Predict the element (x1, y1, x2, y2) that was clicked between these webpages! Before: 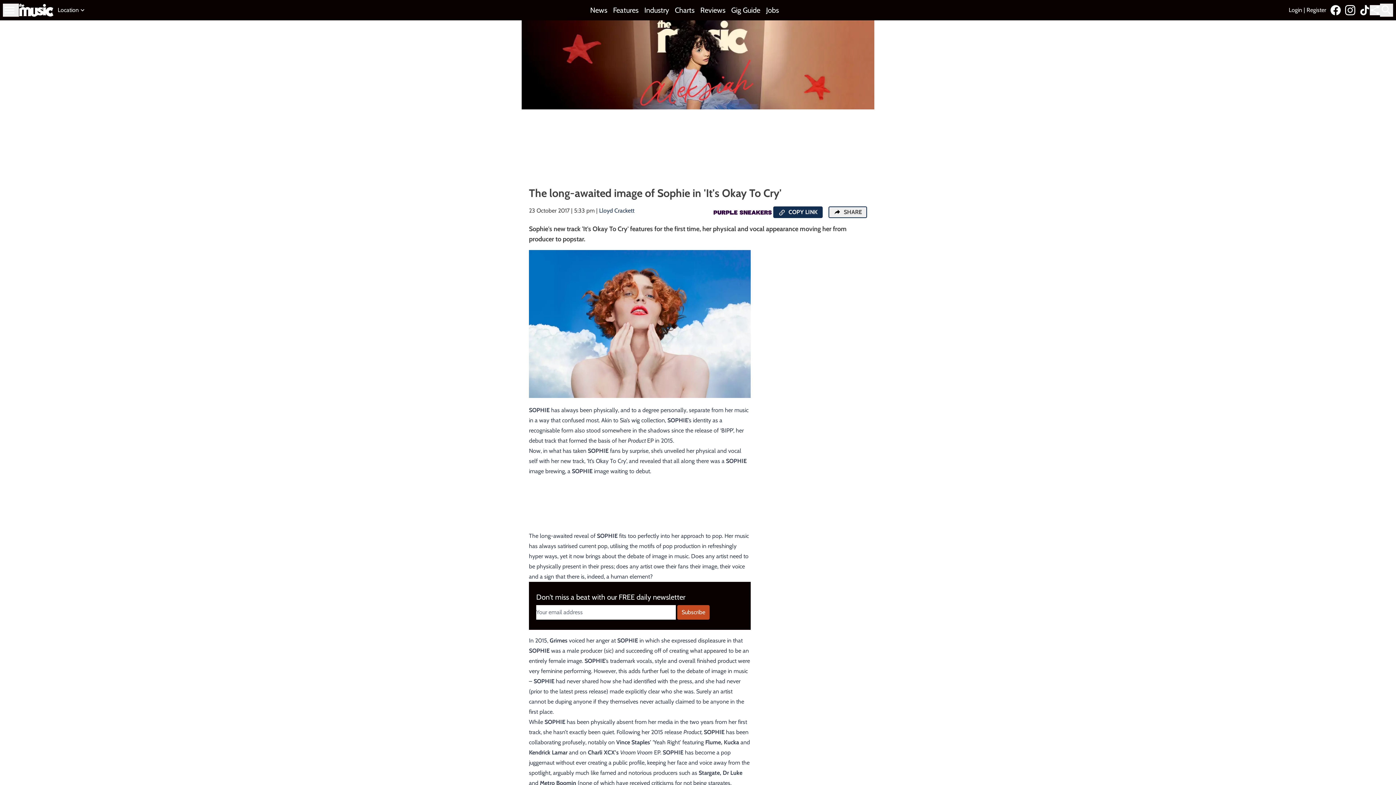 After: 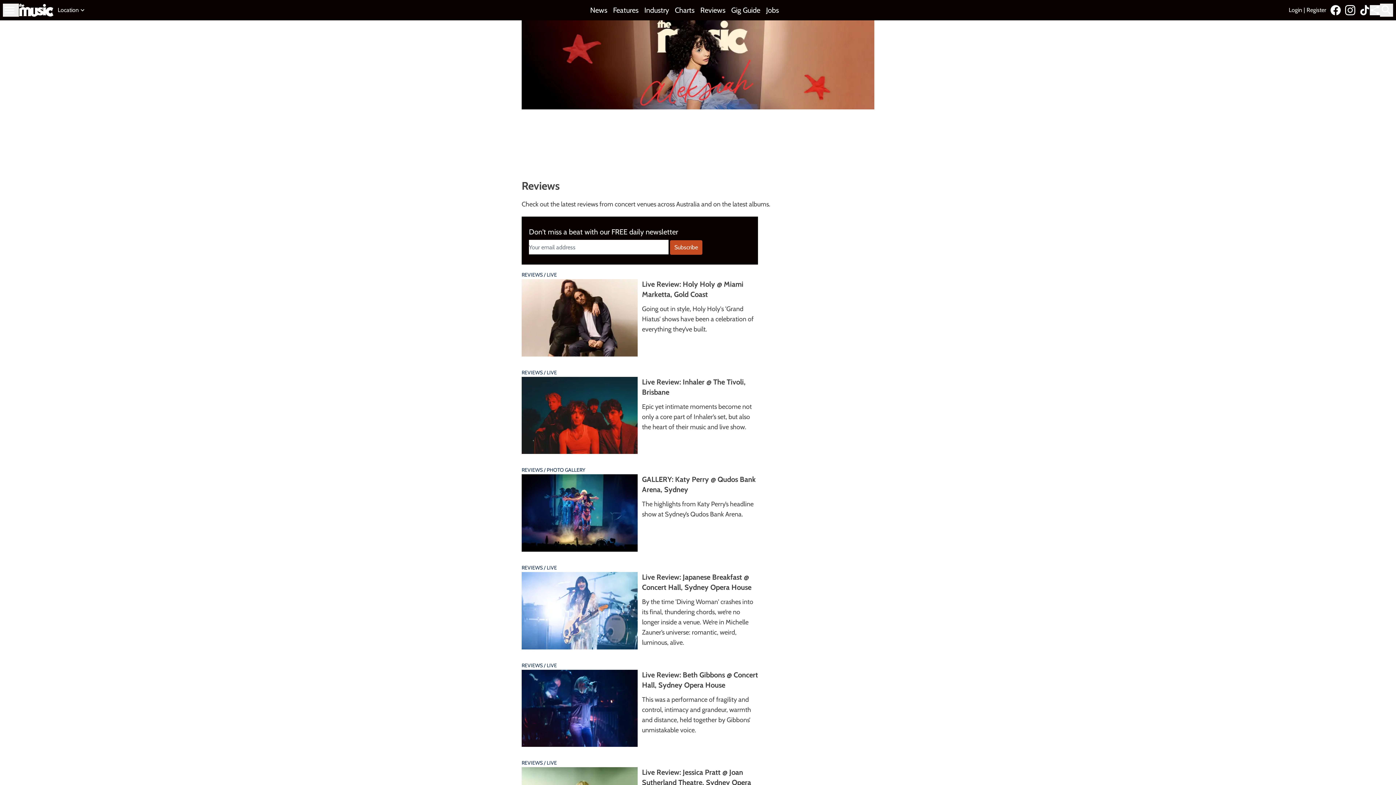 Action: bbox: (700, 5, 725, 15) label: Reviews